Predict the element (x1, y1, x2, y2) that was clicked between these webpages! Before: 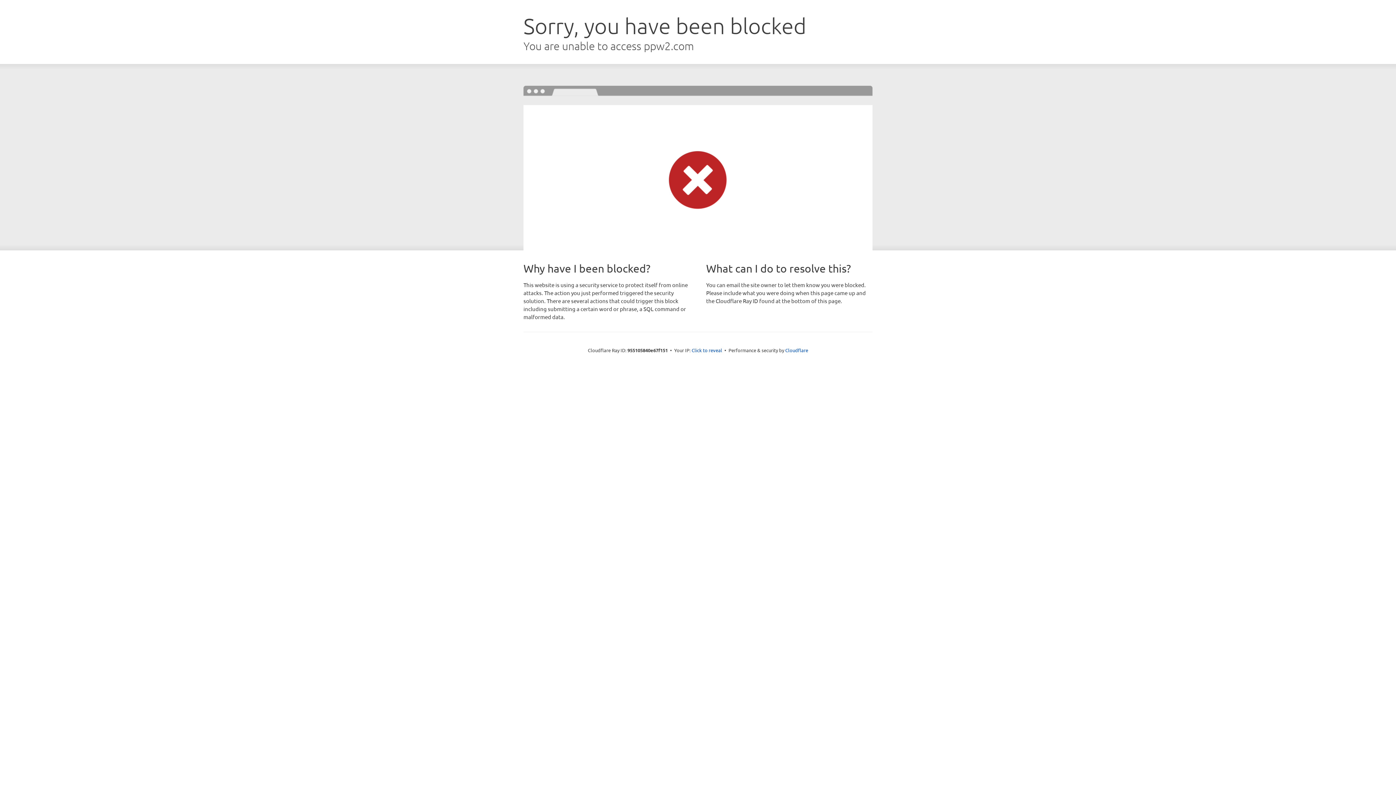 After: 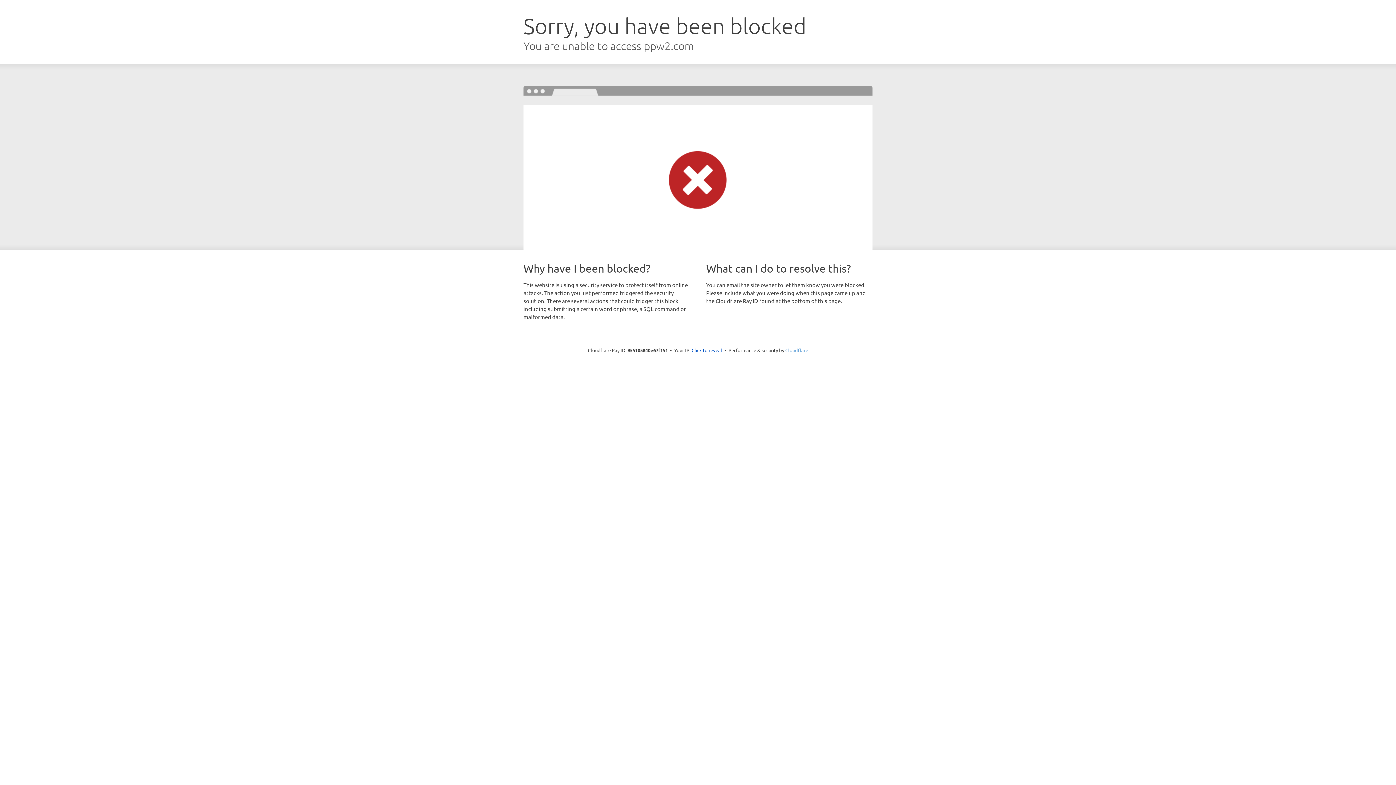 Action: bbox: (785, 347, 808, 353) label: Cloudflare